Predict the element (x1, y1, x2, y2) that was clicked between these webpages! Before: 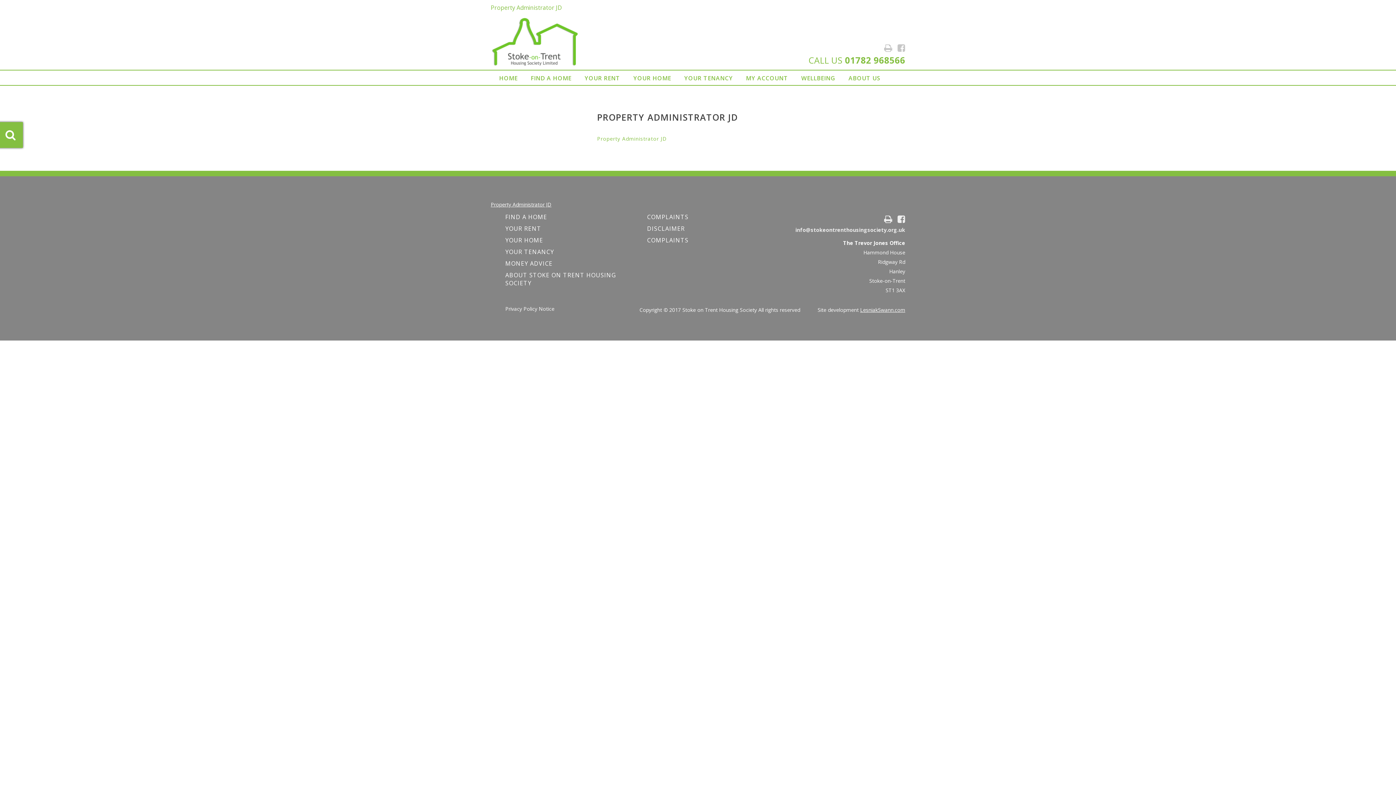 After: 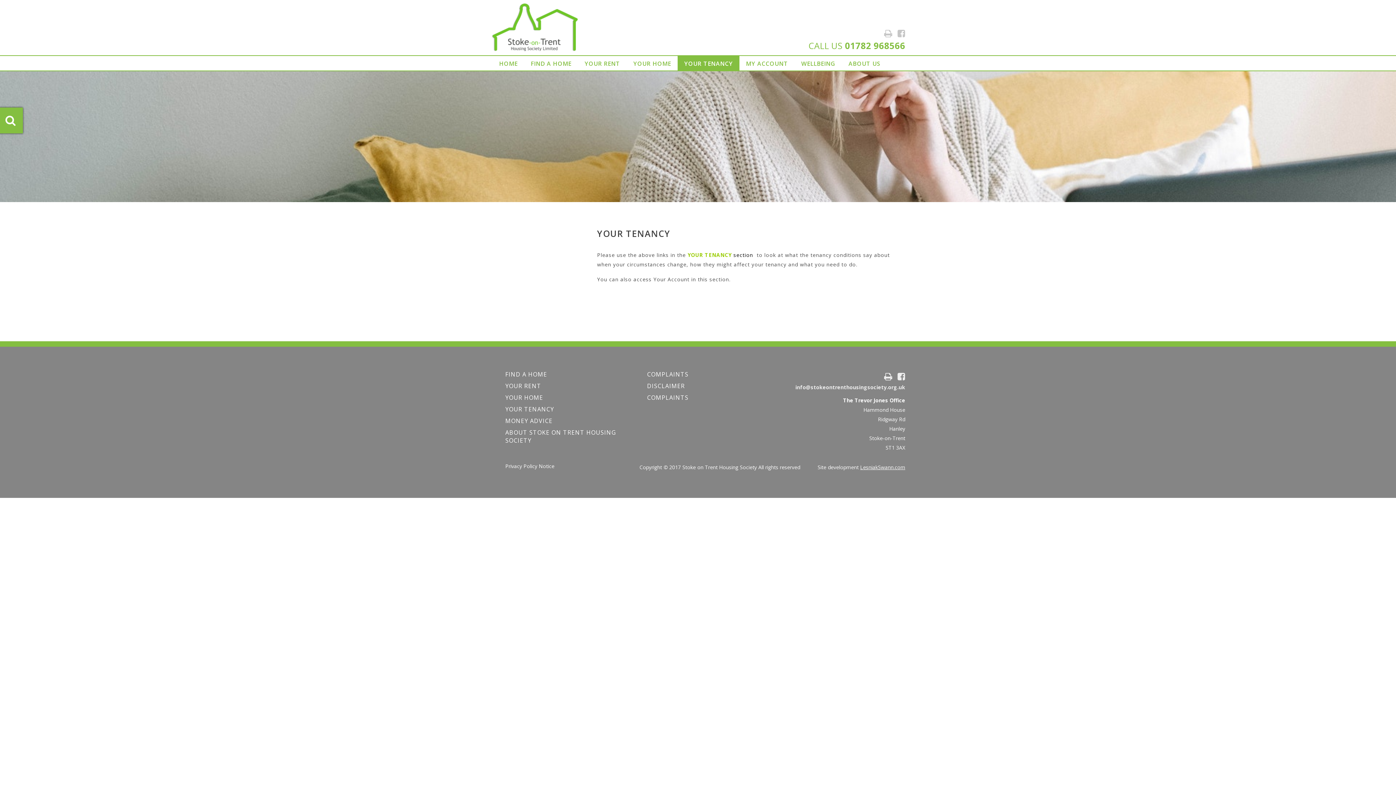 Action: bbox: (505, 248, 554, 256) label: YOUR TENANCY